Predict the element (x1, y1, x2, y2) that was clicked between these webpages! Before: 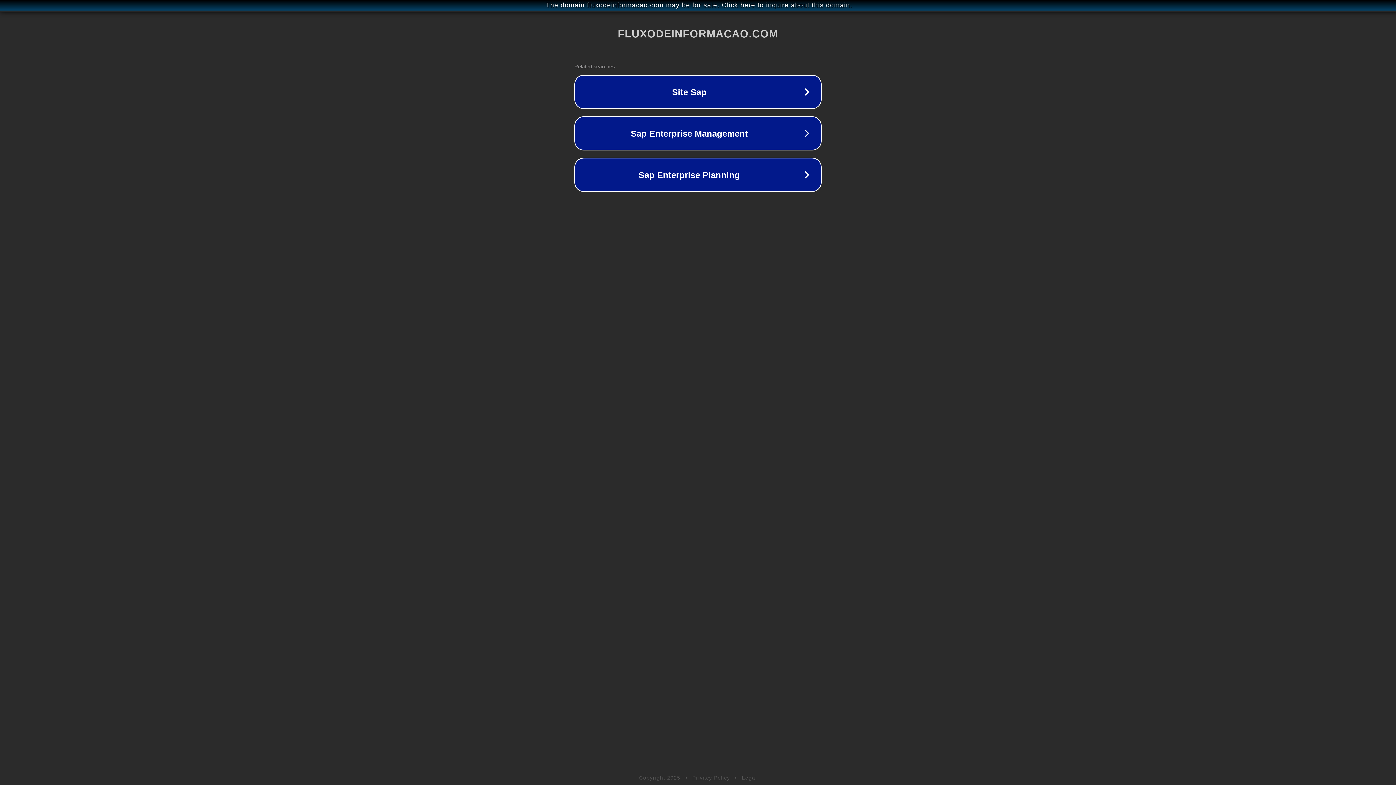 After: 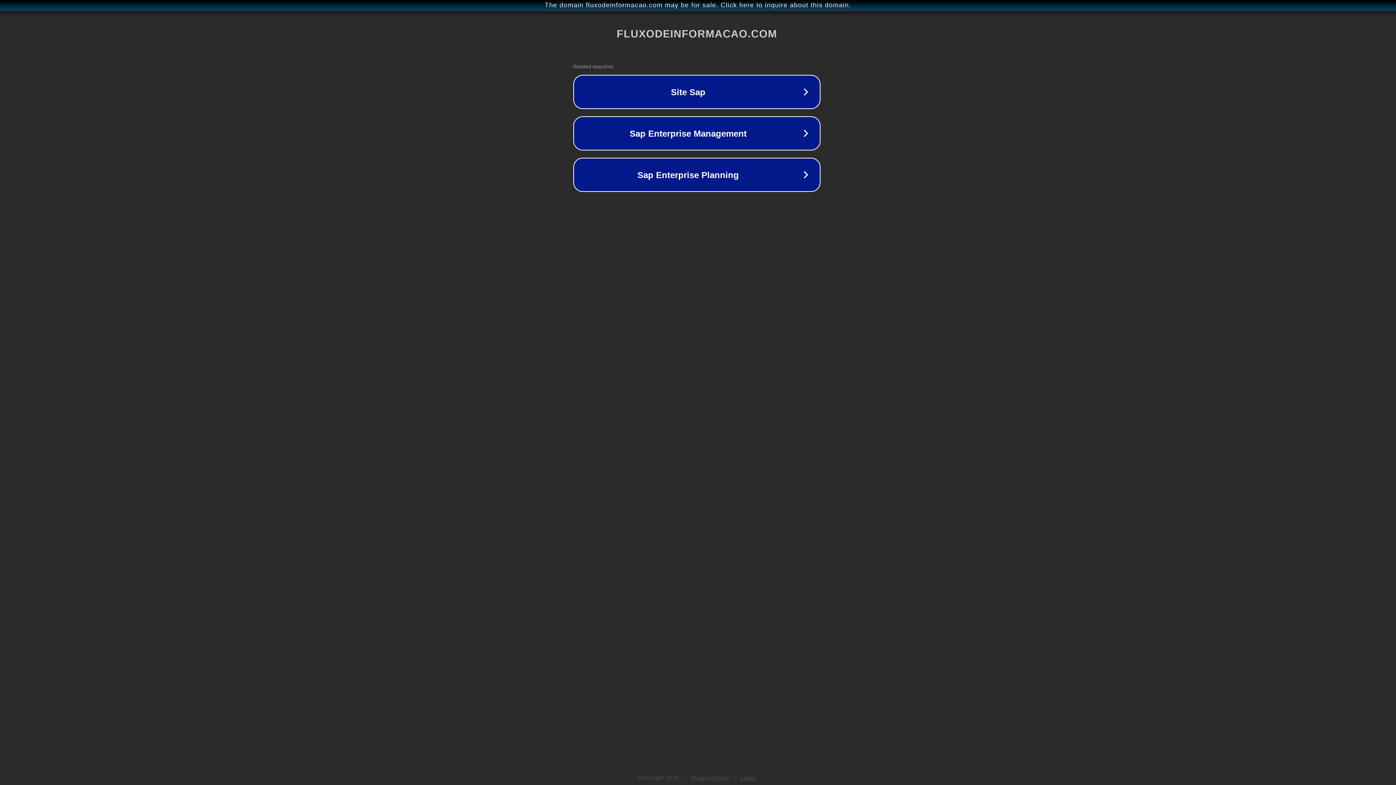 Action: bbox: (1, 1, 1397, 9) label: The domain fluxodeinformacao.com may be for sale. Click here to inquire about this domain.